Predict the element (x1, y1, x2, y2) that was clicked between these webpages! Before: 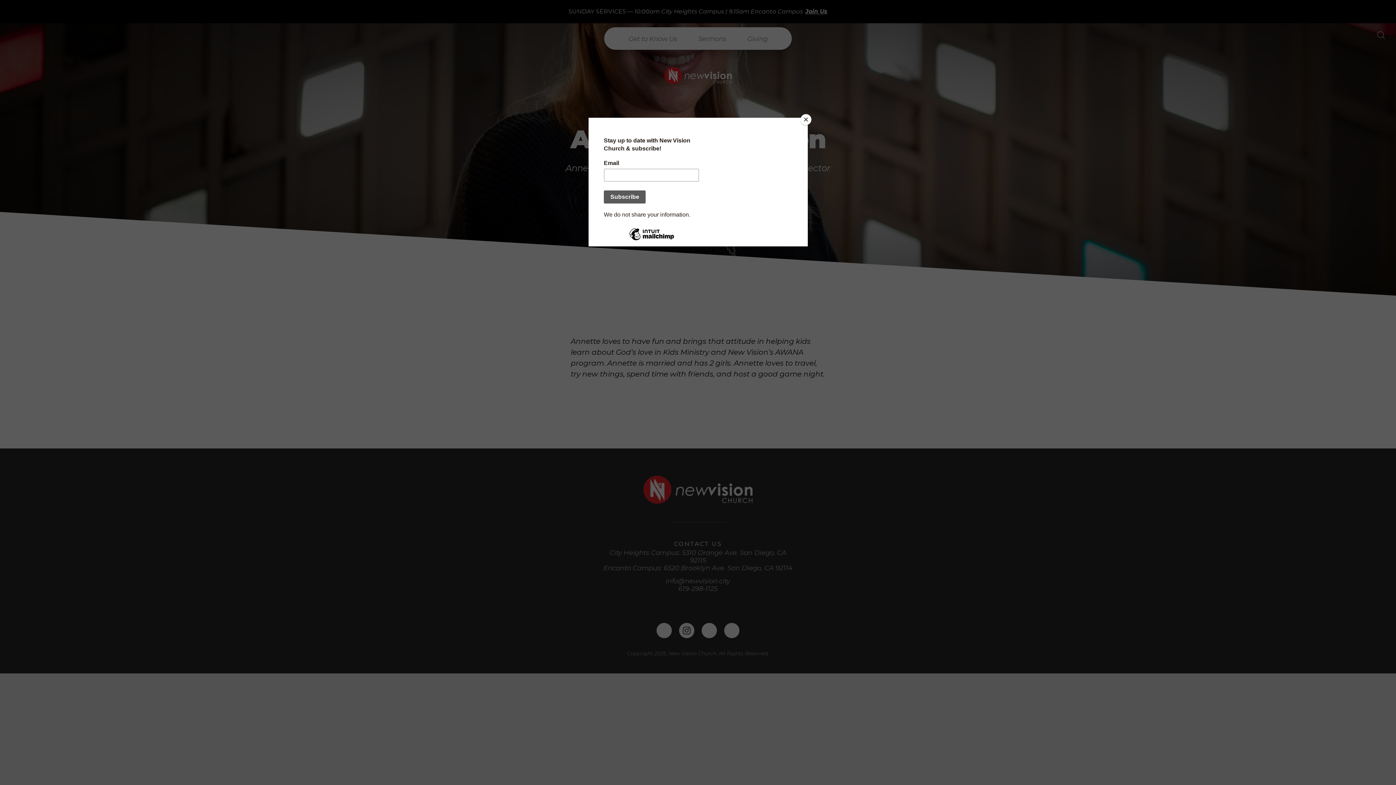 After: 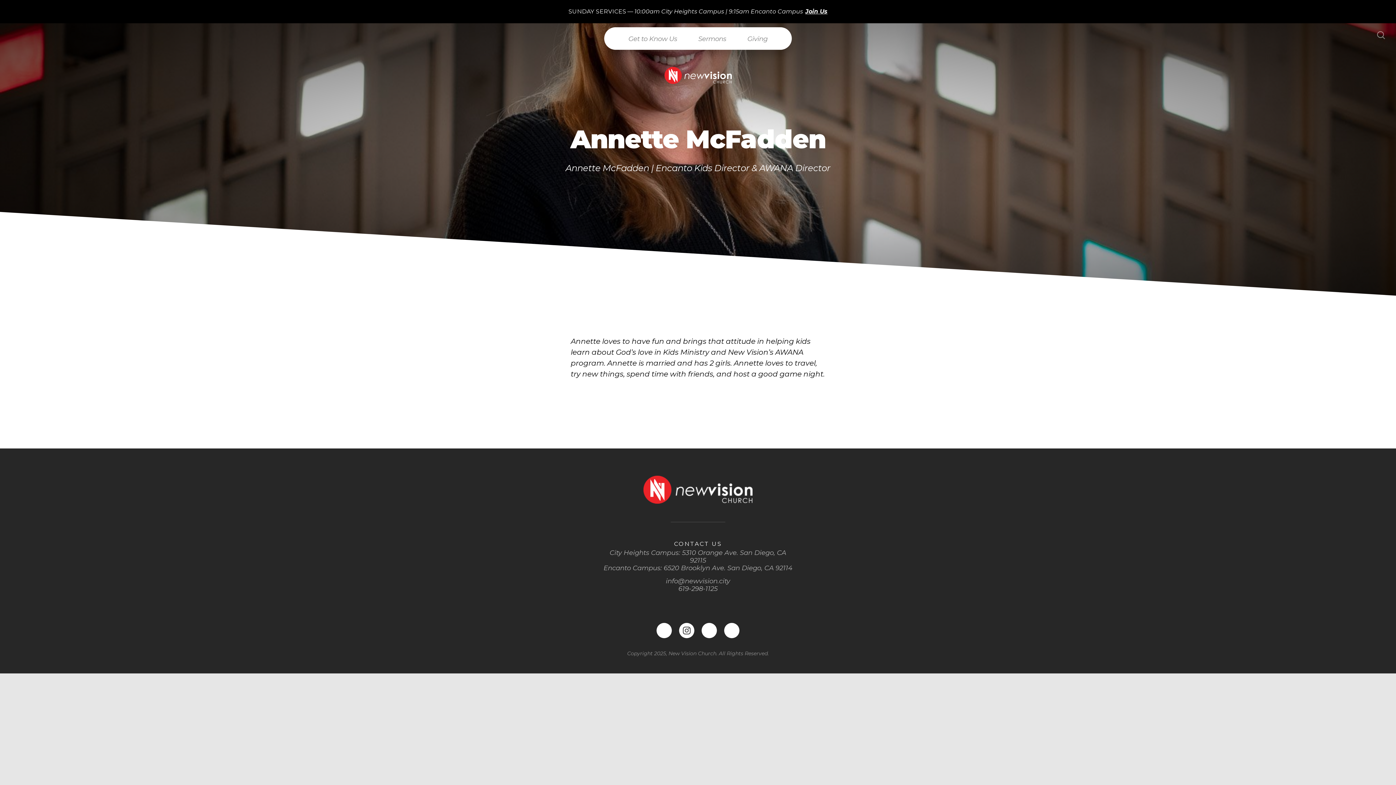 Action: bbox: (800, 114, 811, 125) label: Close